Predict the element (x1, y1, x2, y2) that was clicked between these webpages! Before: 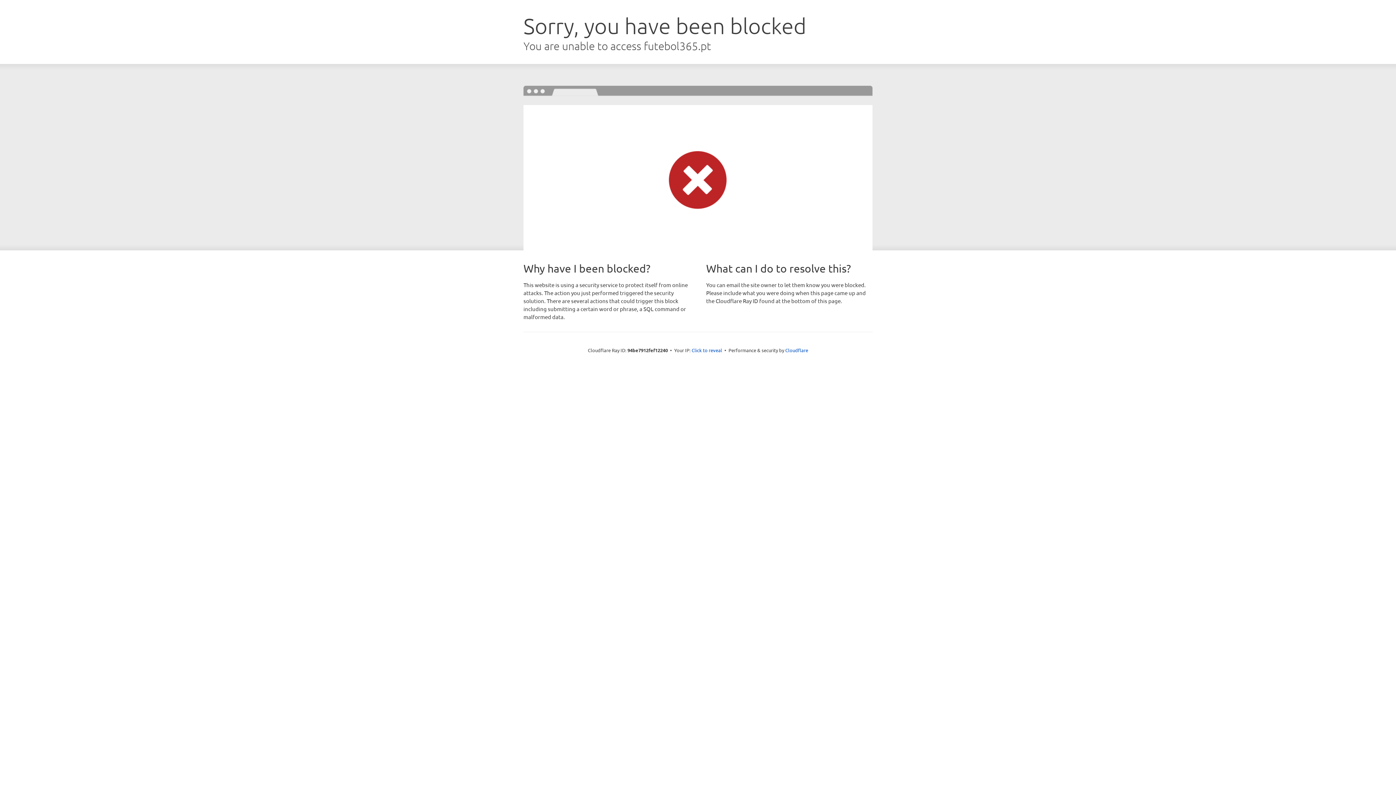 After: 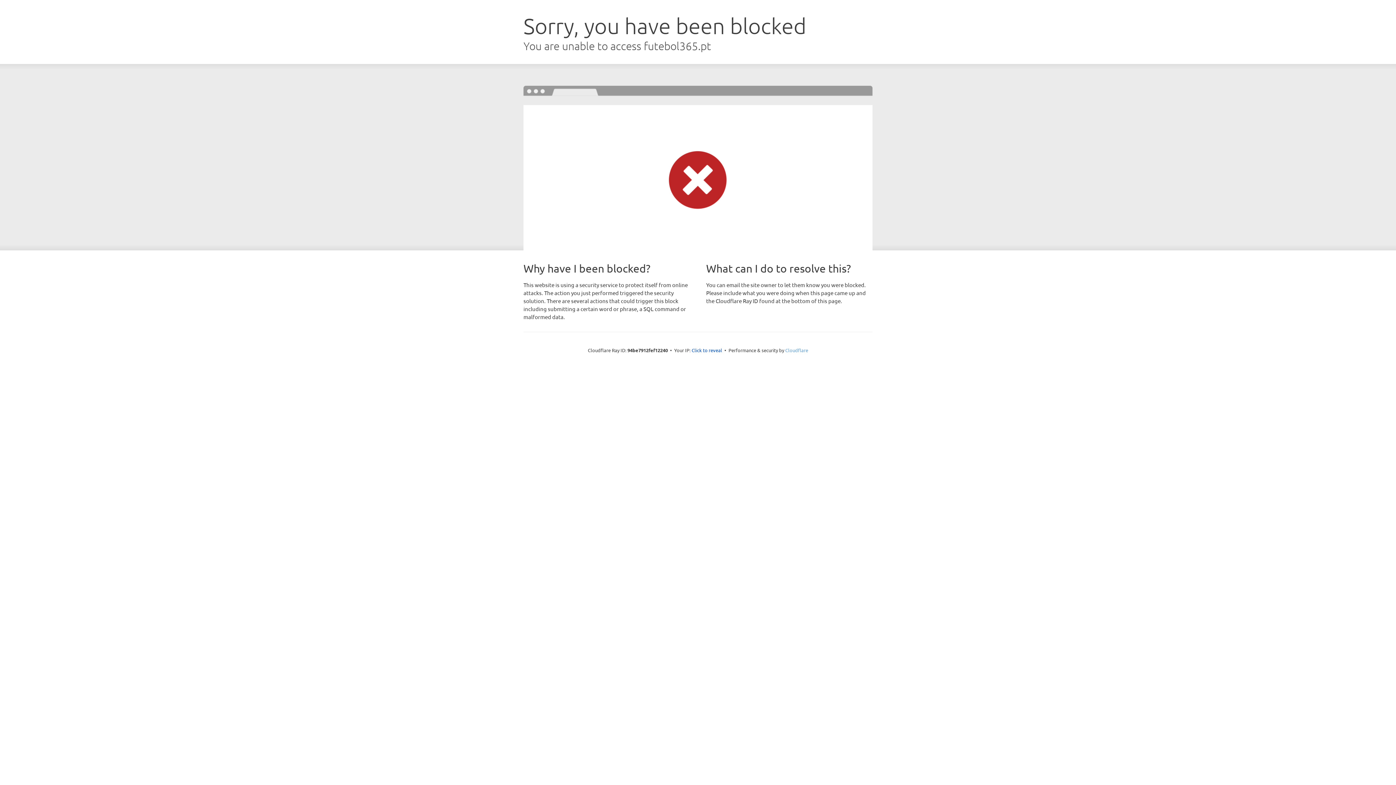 Action: label: Cloudflare bbox: (785, 347, 808, 353)